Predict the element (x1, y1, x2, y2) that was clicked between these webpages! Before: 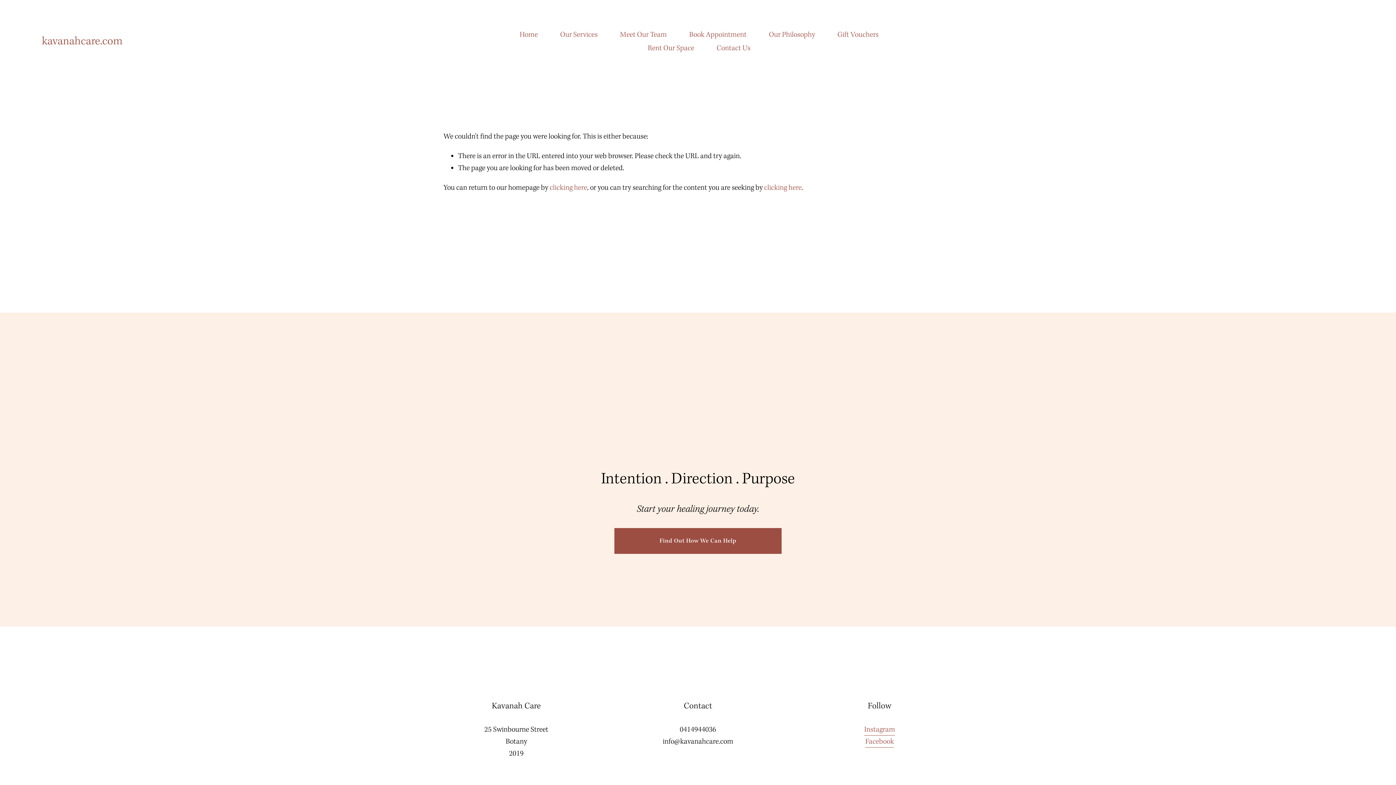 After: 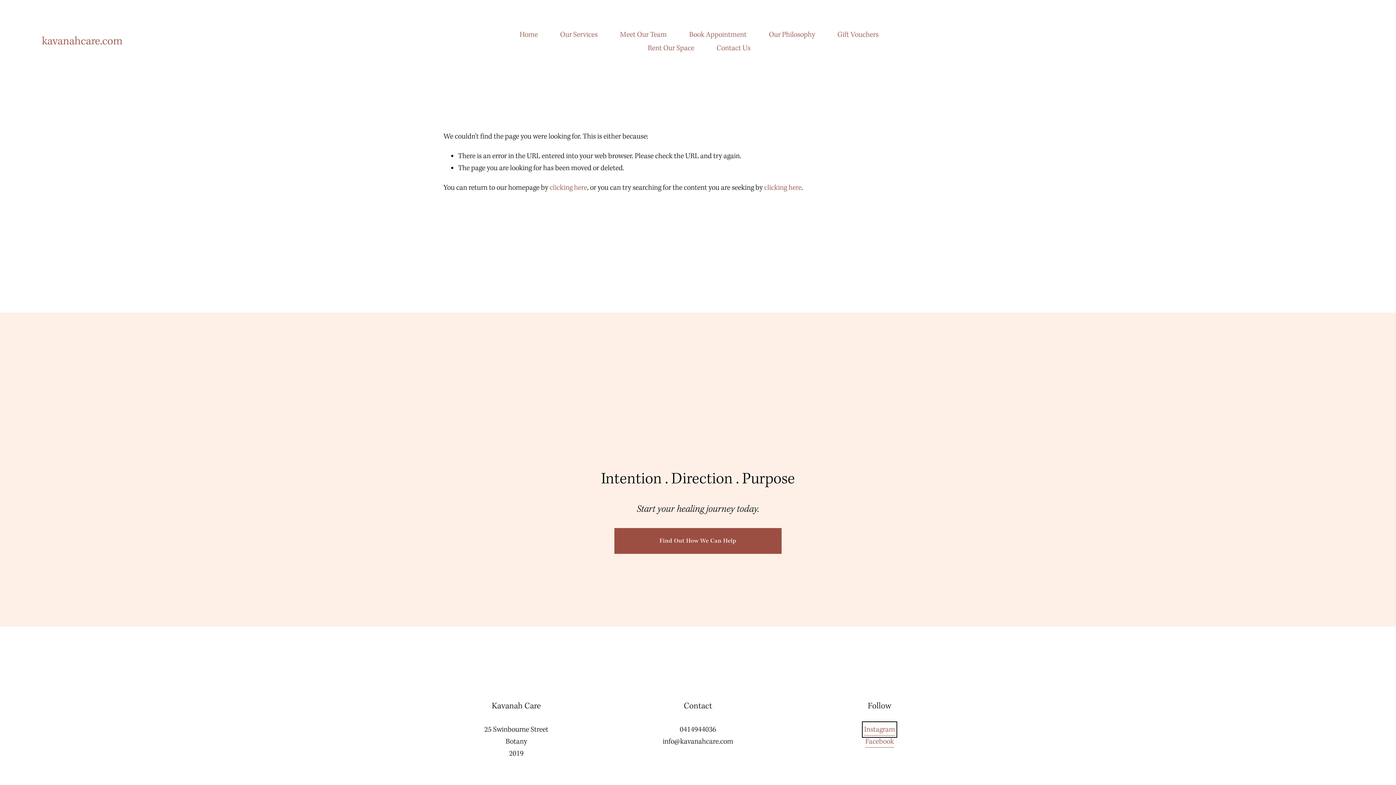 Action: label: Instagram bbox: (864, 724, 895, 736)